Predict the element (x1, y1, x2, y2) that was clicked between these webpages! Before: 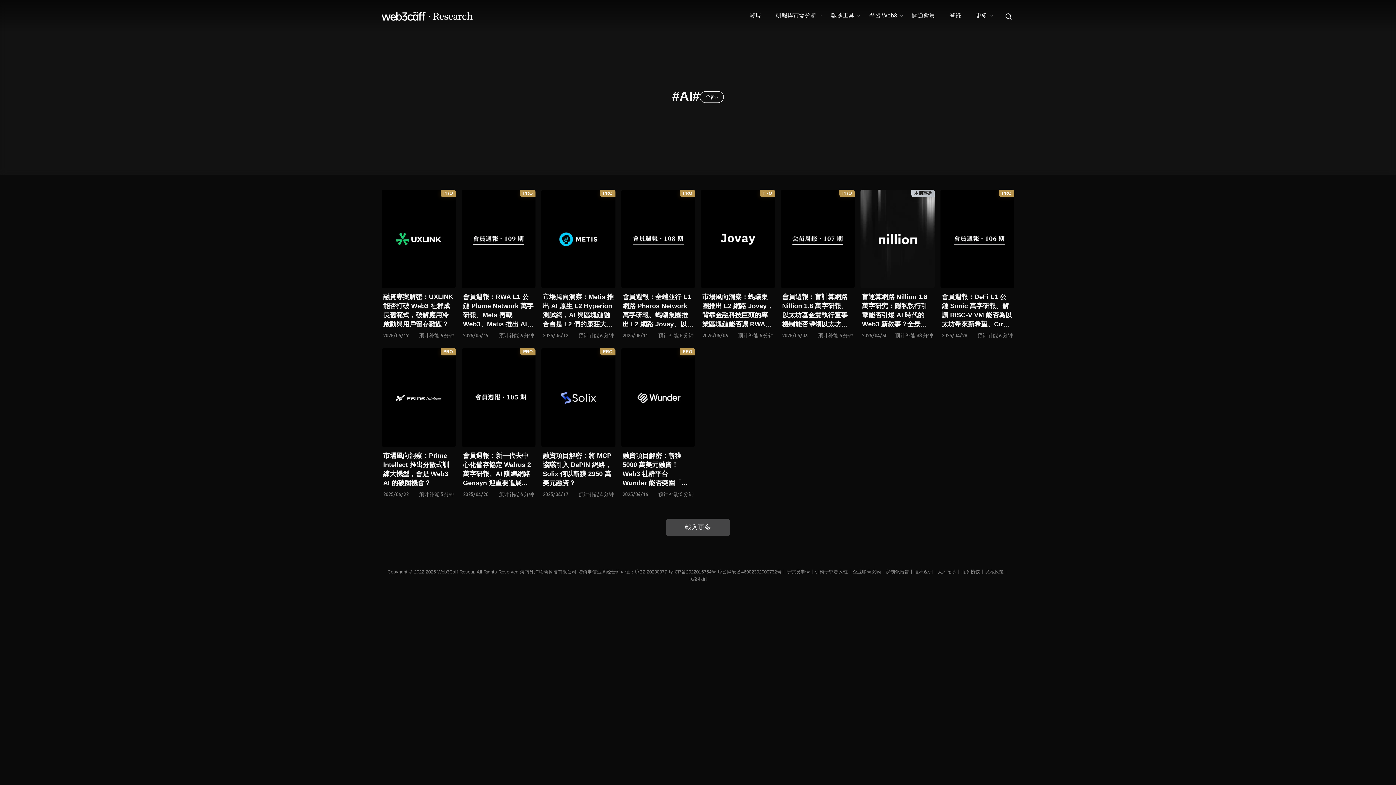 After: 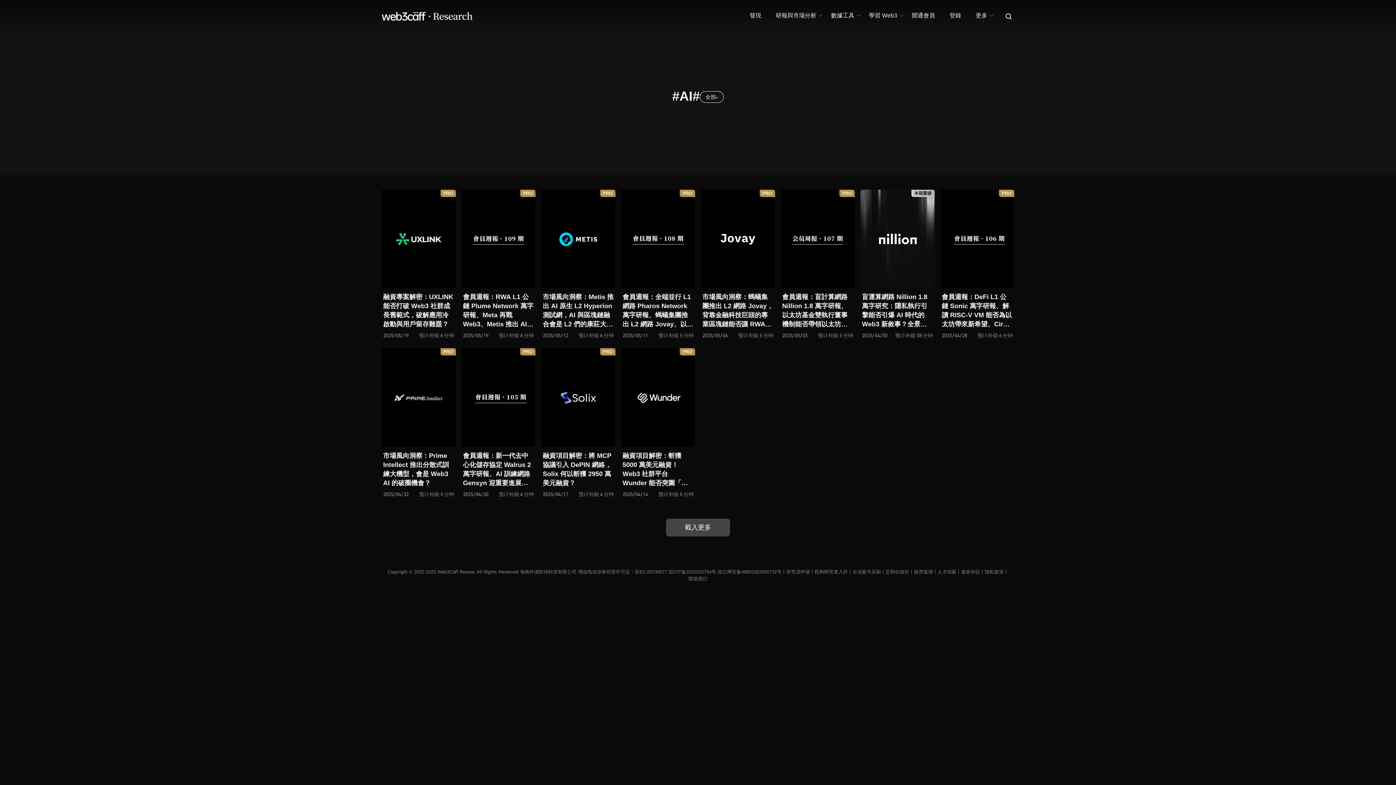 Action: label: PRO bbox: (381, 348, 455, 447)